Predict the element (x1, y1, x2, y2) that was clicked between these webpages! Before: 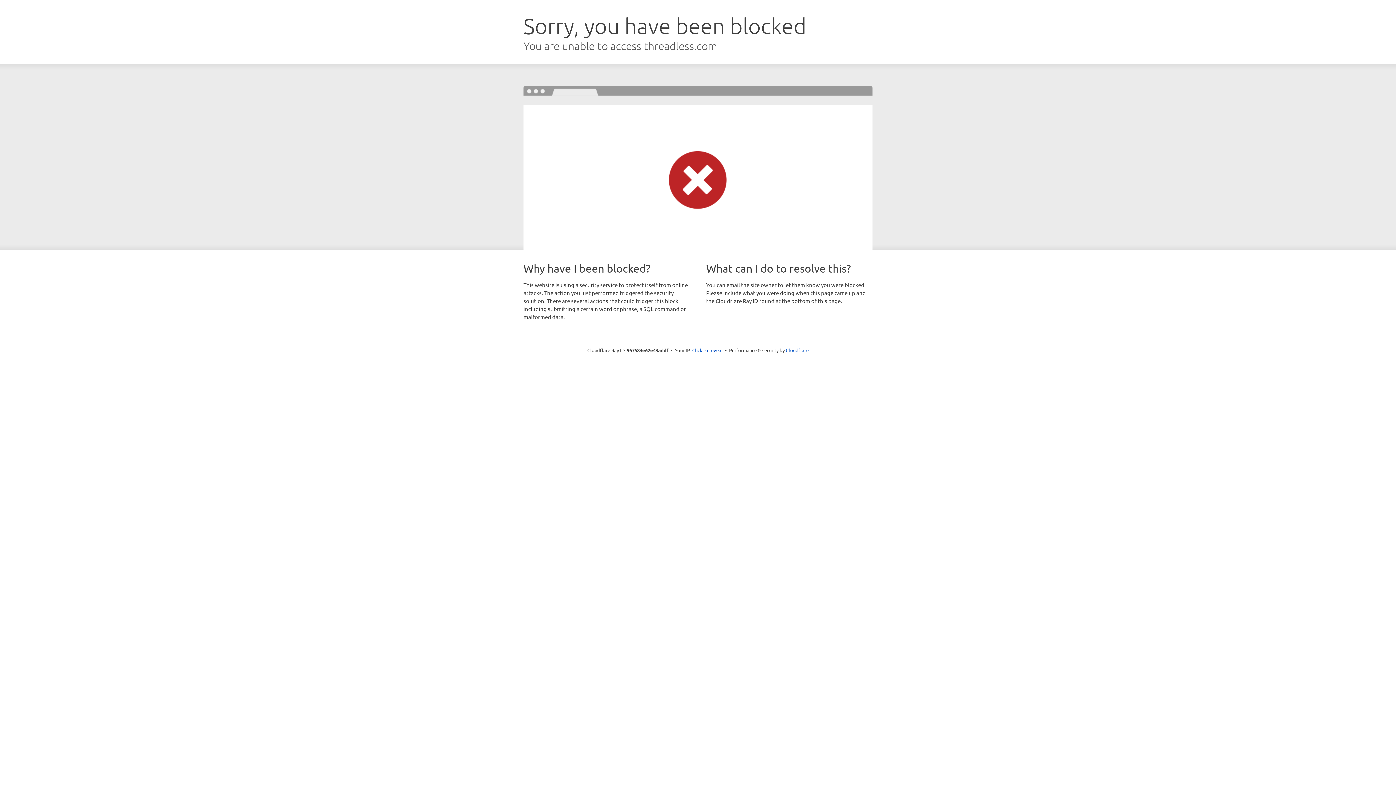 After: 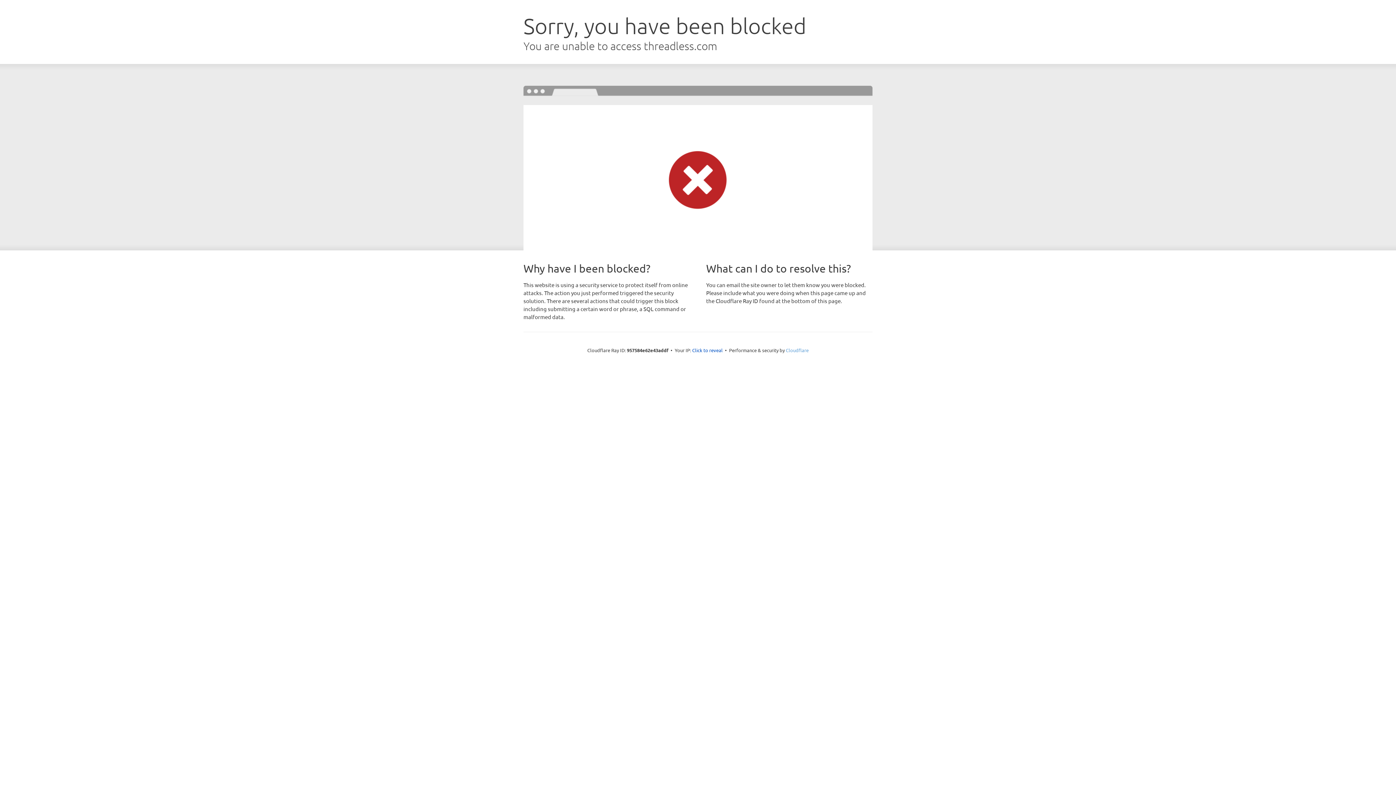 Action: bbox: (786, 347, 808, 353) label: Cloudflare